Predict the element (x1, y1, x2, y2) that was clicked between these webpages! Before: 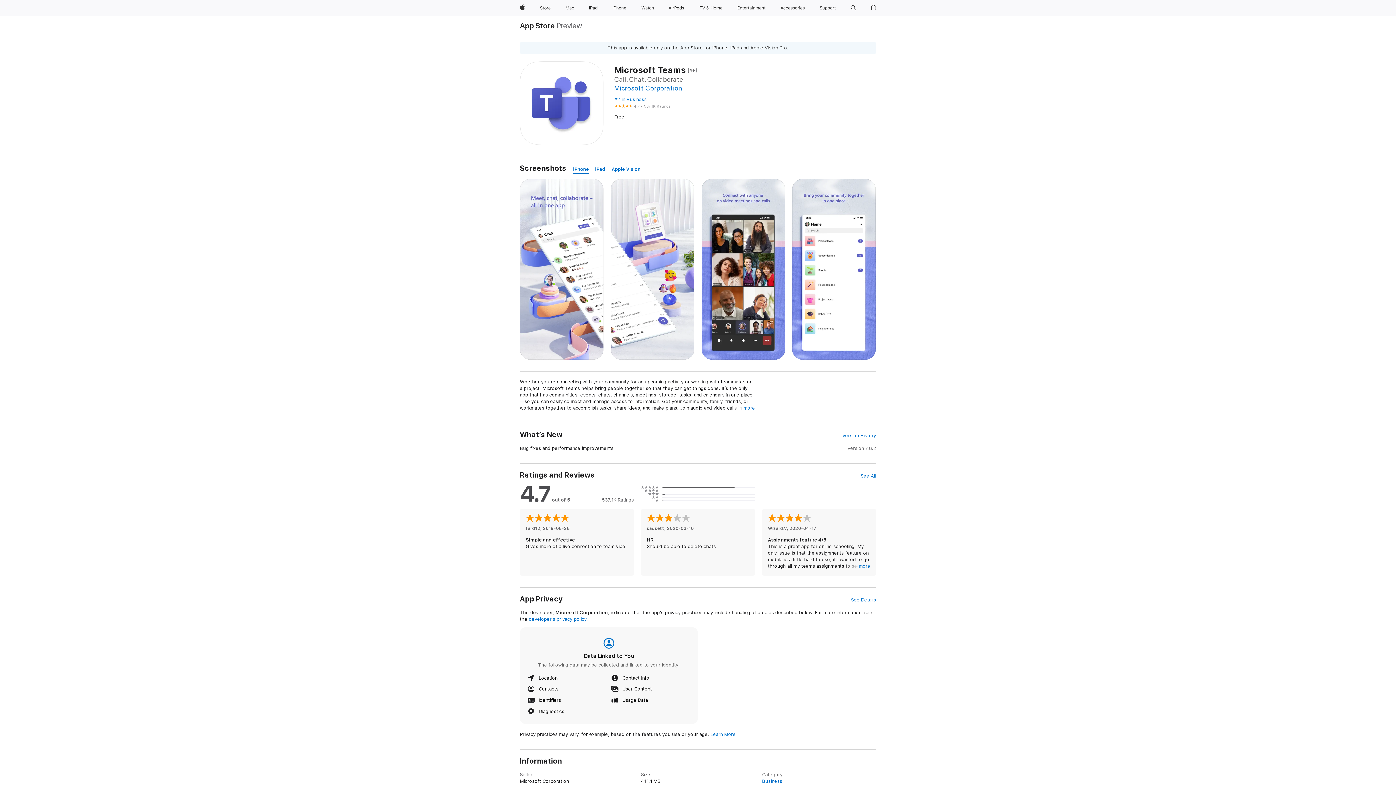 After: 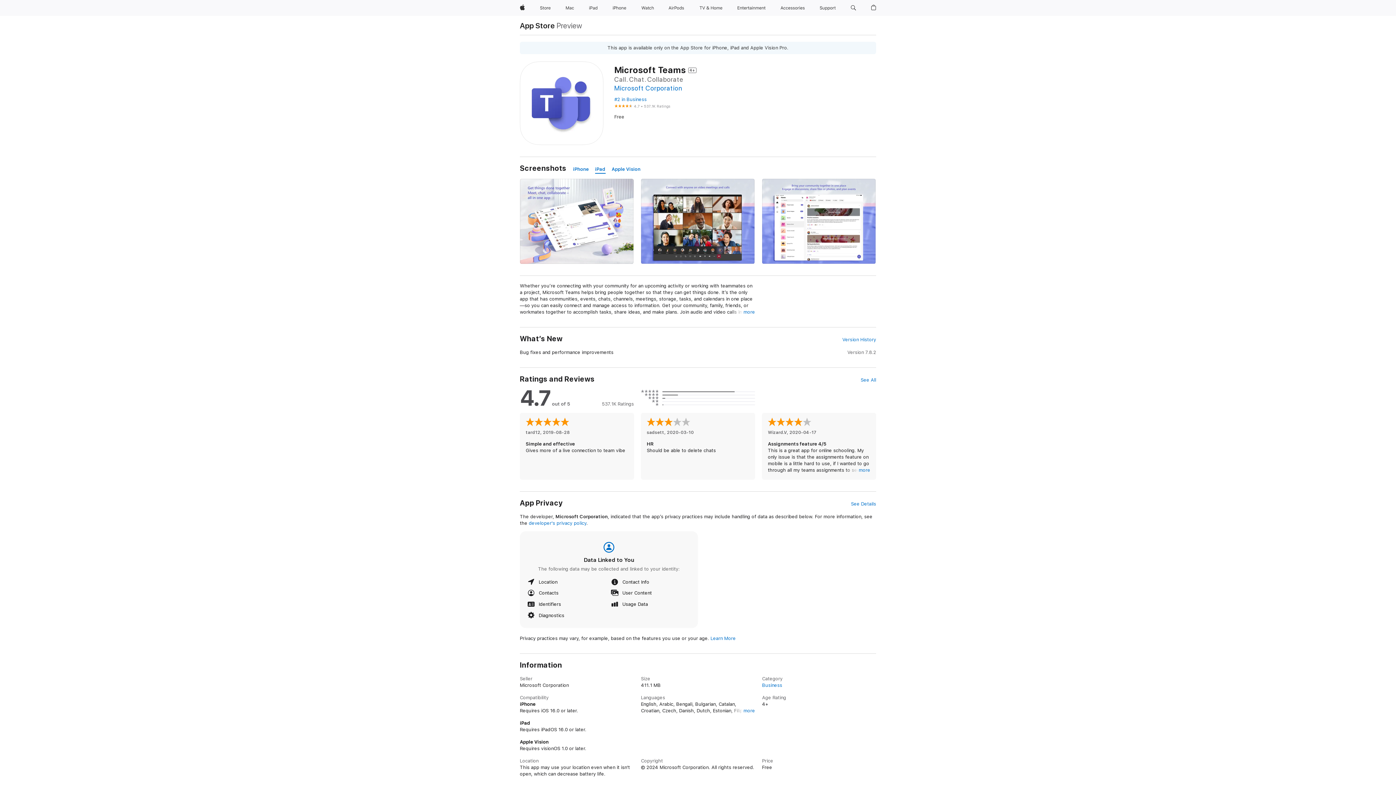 Action: label: iPad bbox: (595, 165, 605, 173)